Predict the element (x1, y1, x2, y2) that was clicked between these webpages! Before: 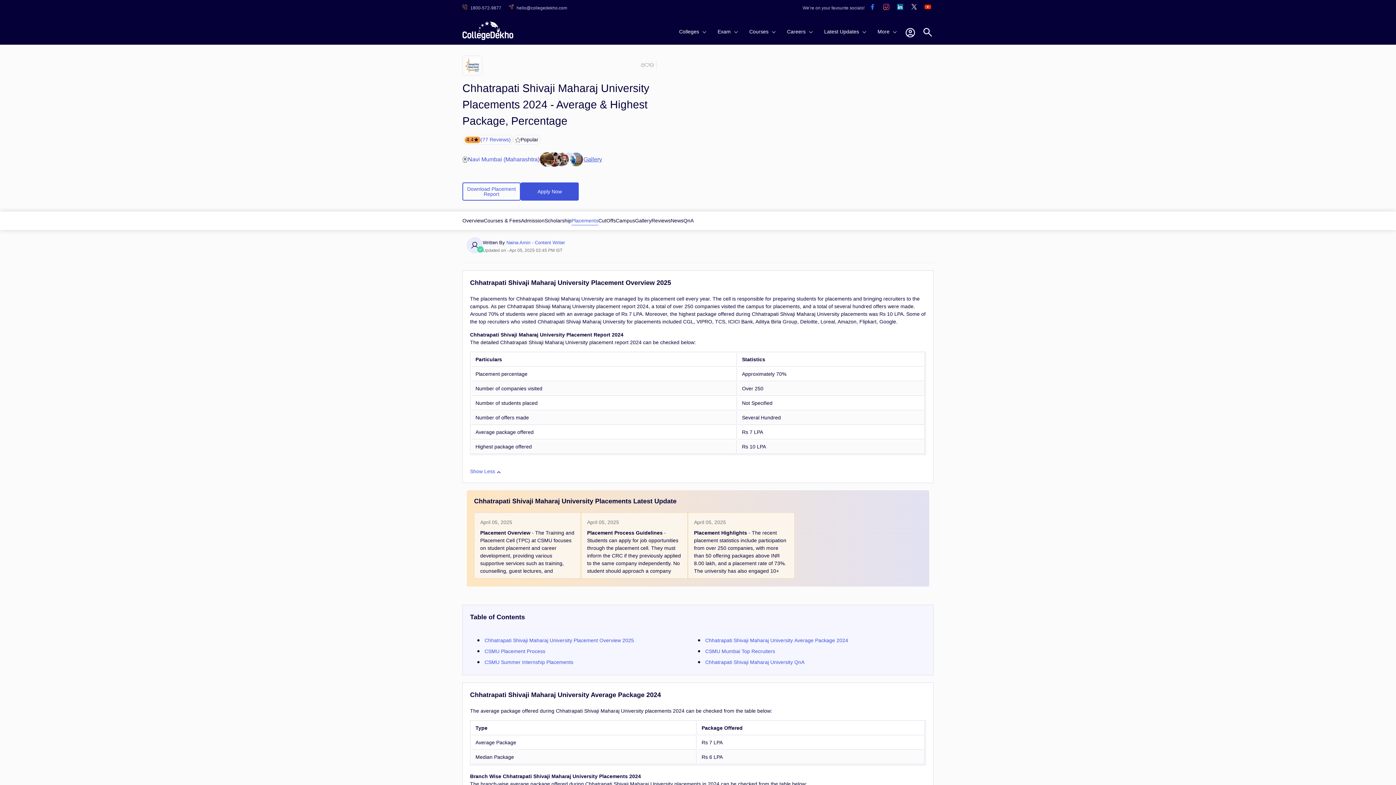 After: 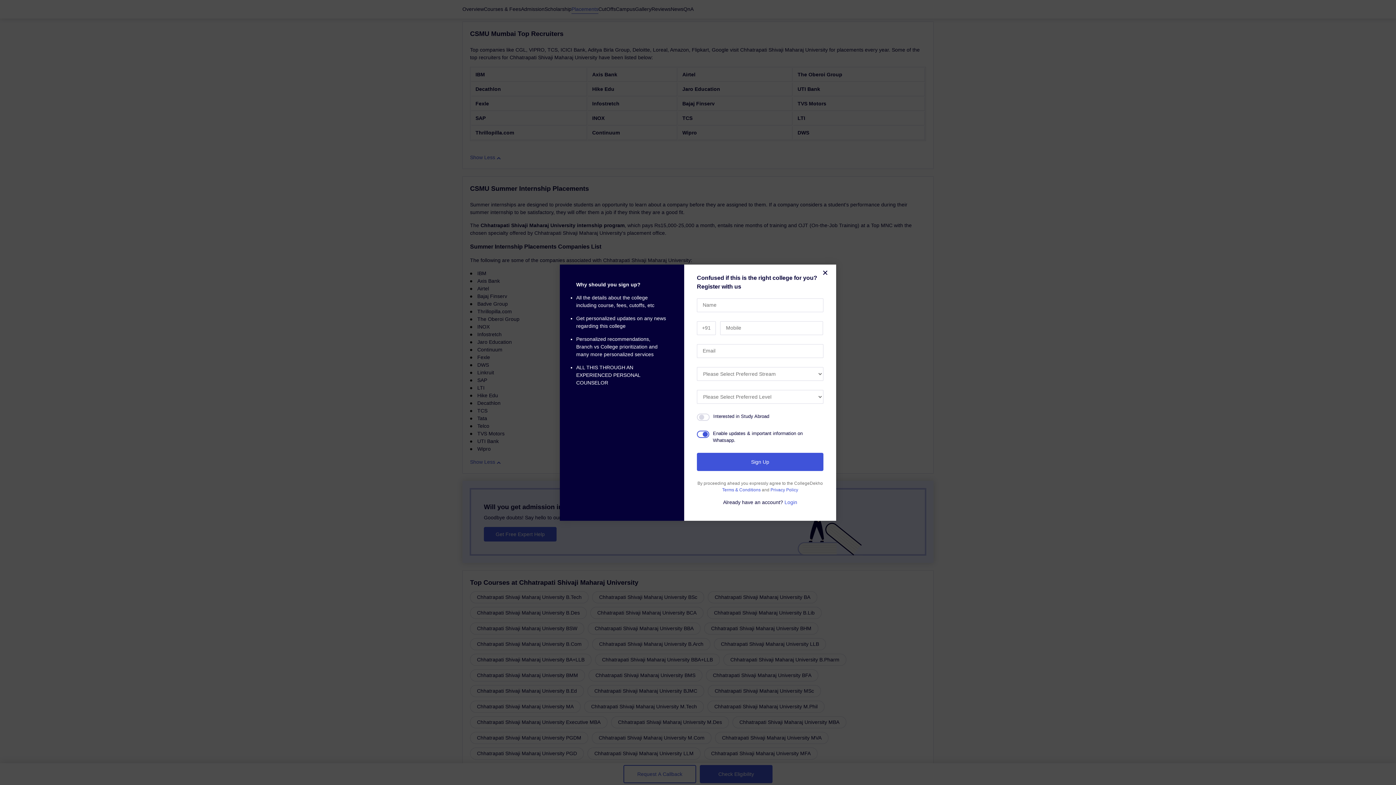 Action: label: CSMU Mumbai Top Recruiters bbox: (705, 648, 775, 654)